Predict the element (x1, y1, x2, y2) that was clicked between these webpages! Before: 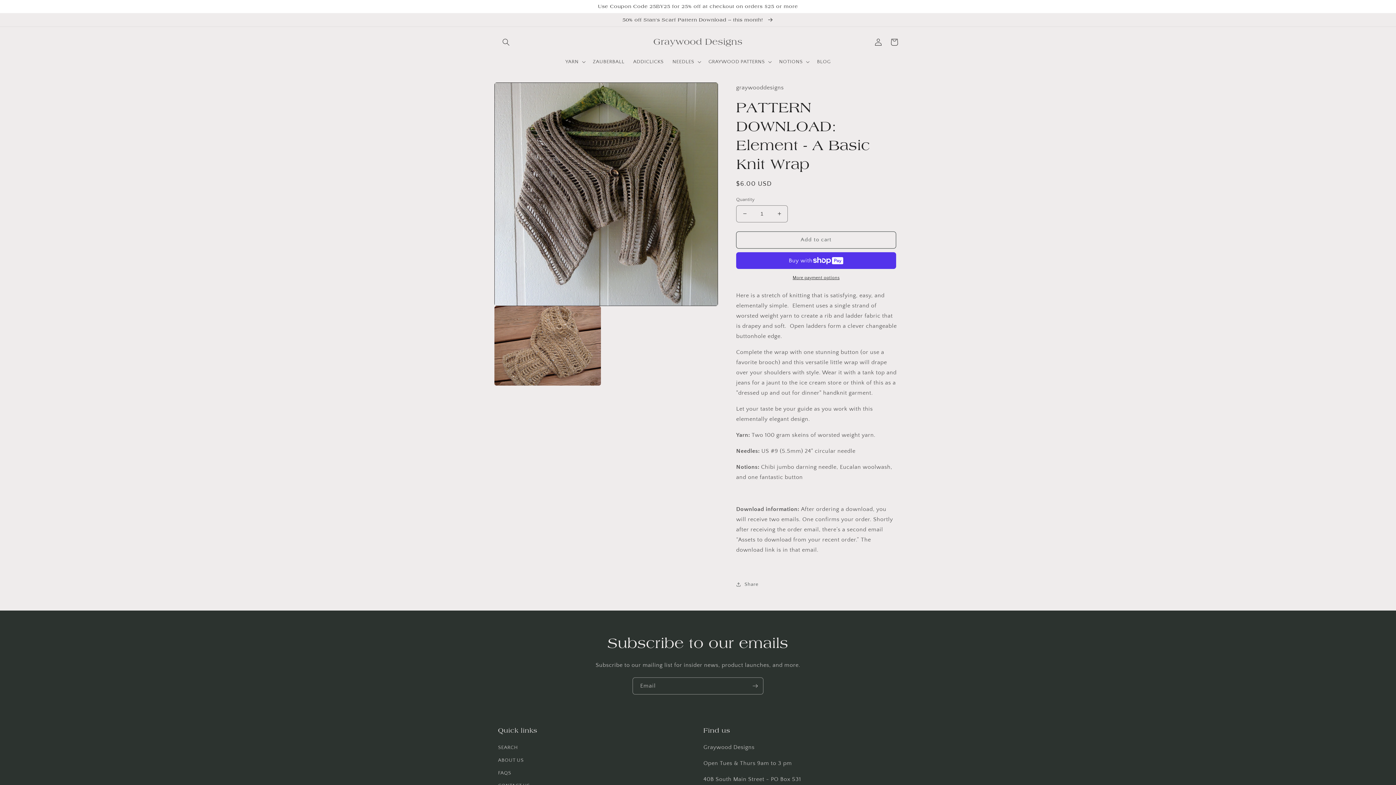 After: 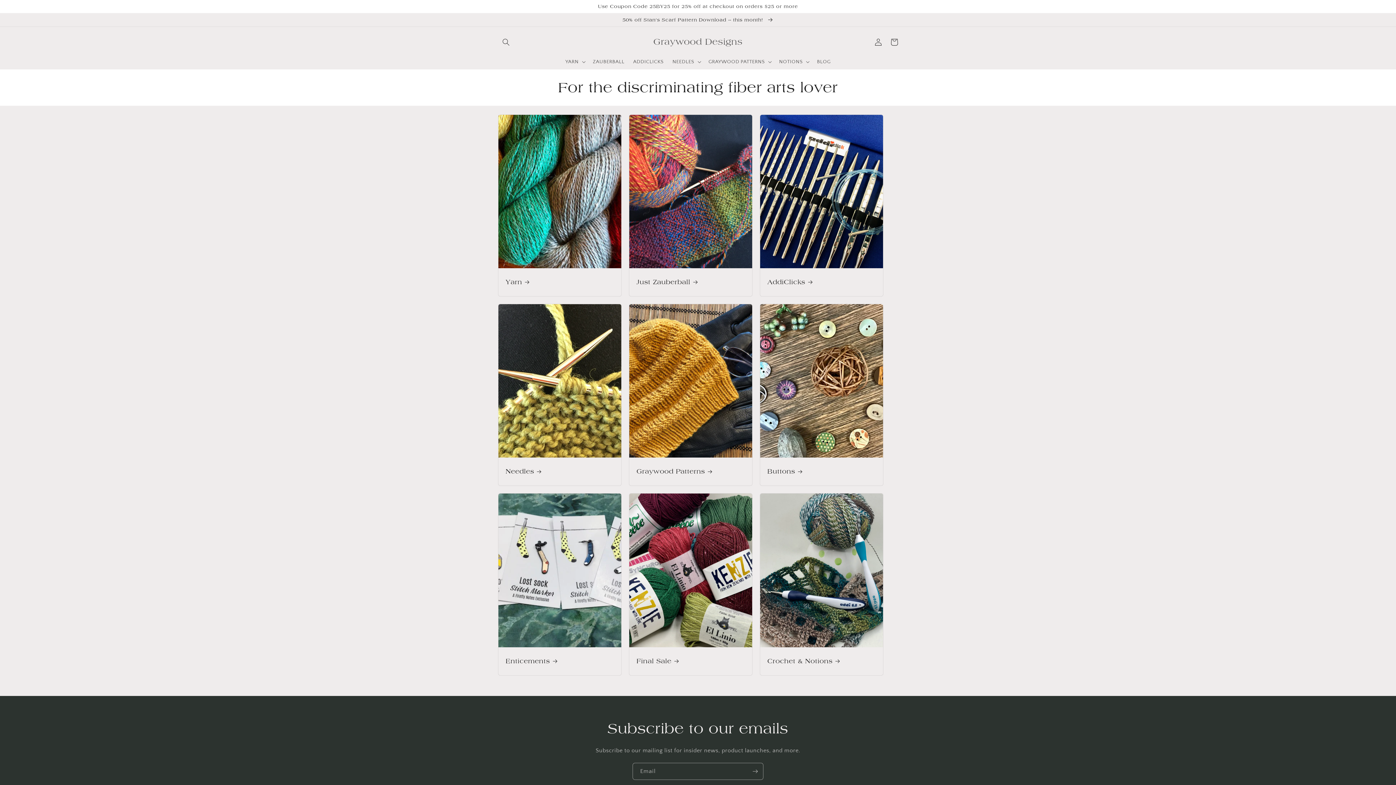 Action: label: Graywood Designs bbox: (650, 35, 745, 49)